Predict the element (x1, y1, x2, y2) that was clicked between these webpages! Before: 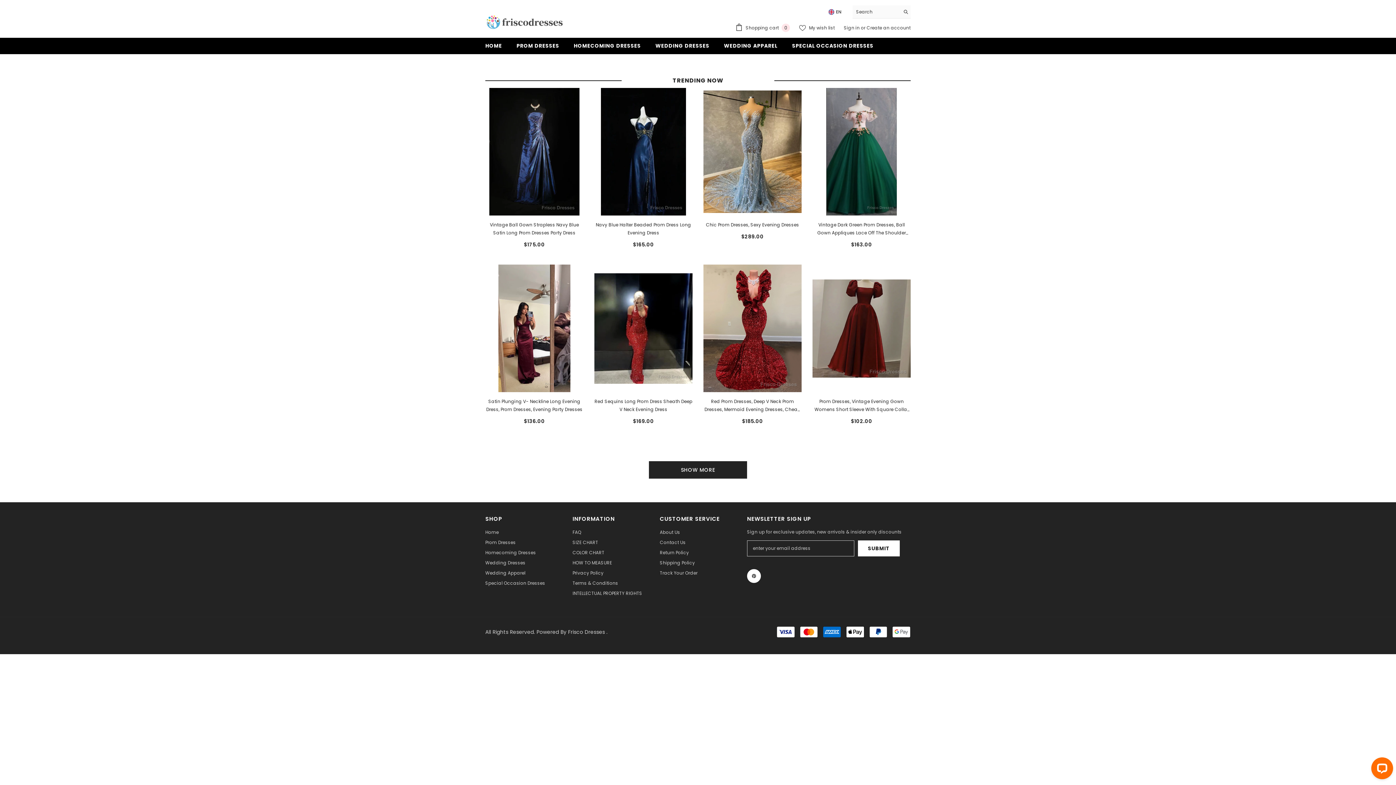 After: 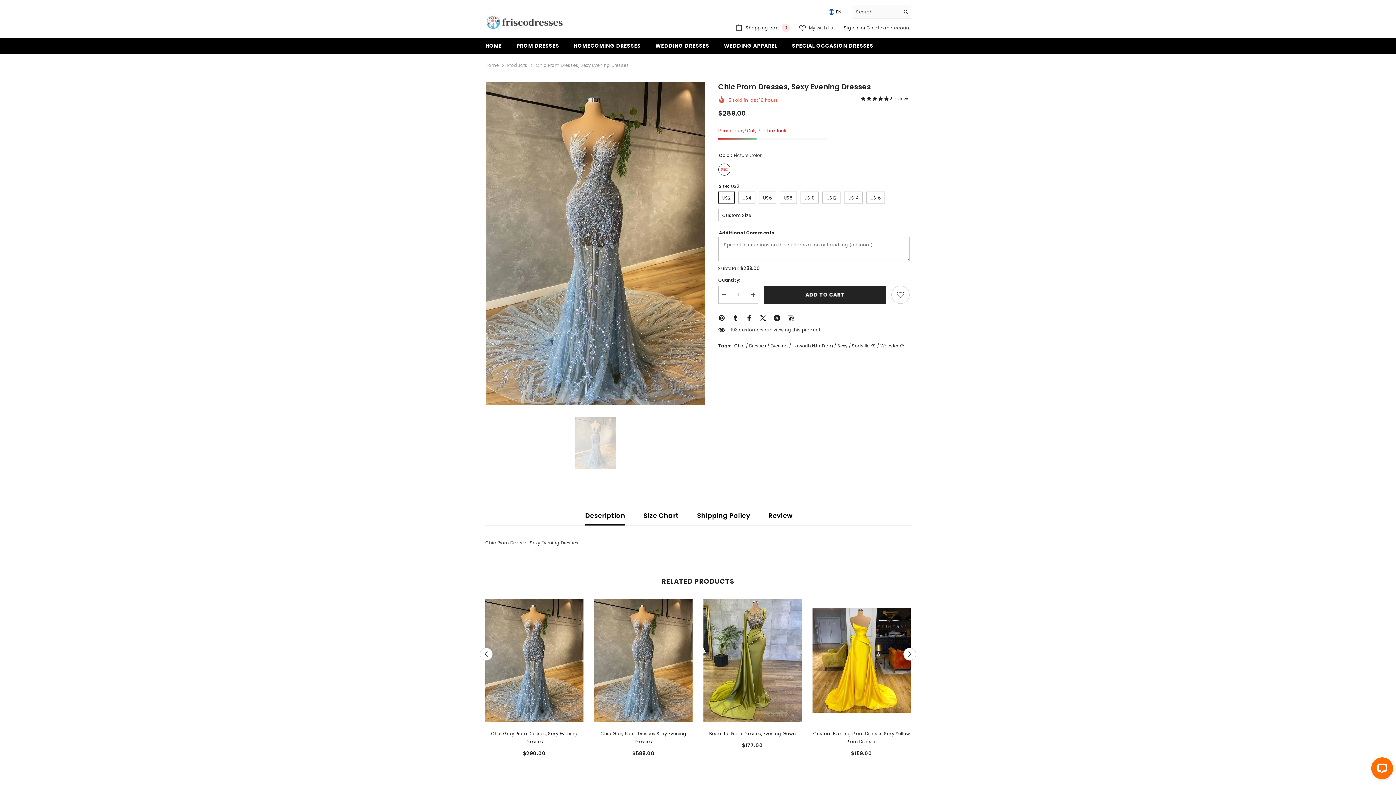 Action: label: Chic Prom Dresses, Sexy Evening Dresses bbox: (703, 221, 801, 229)